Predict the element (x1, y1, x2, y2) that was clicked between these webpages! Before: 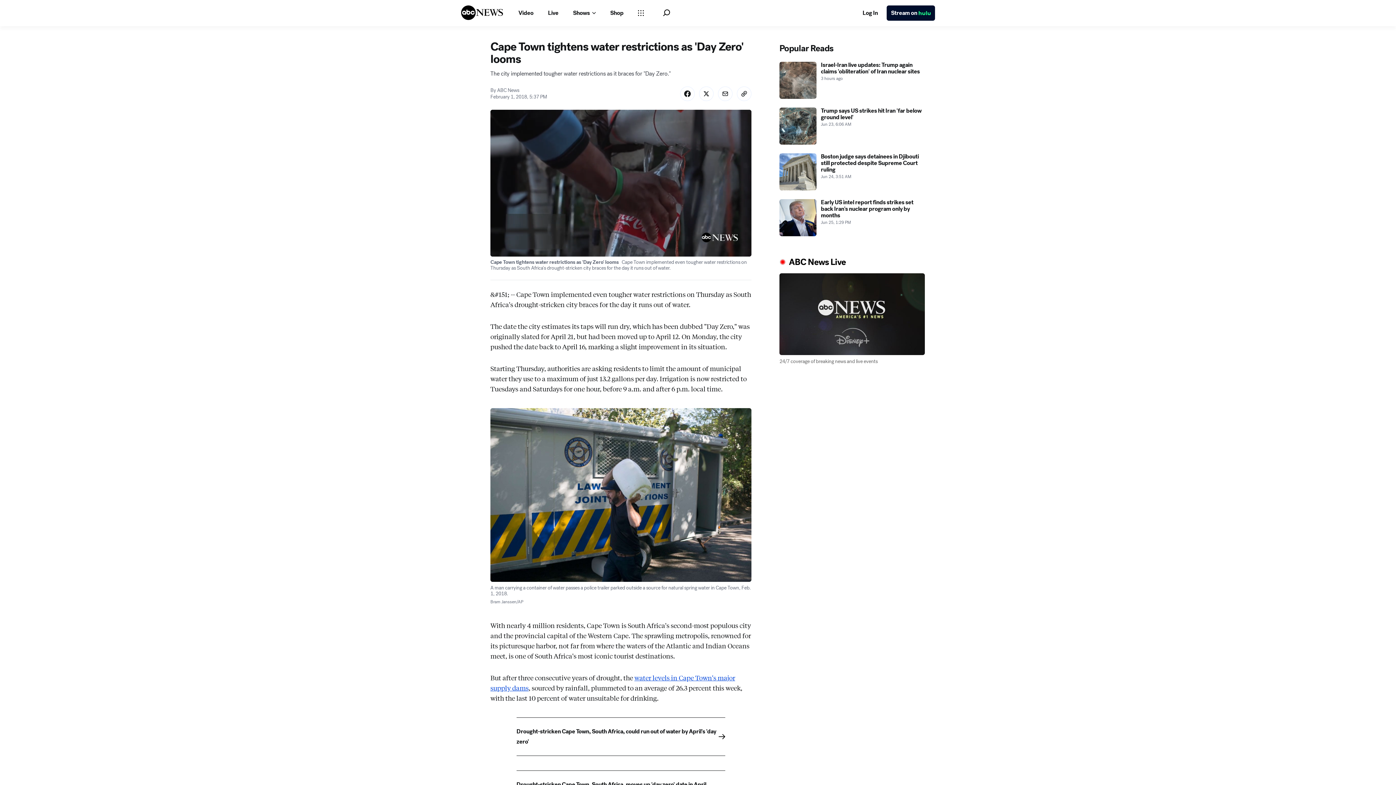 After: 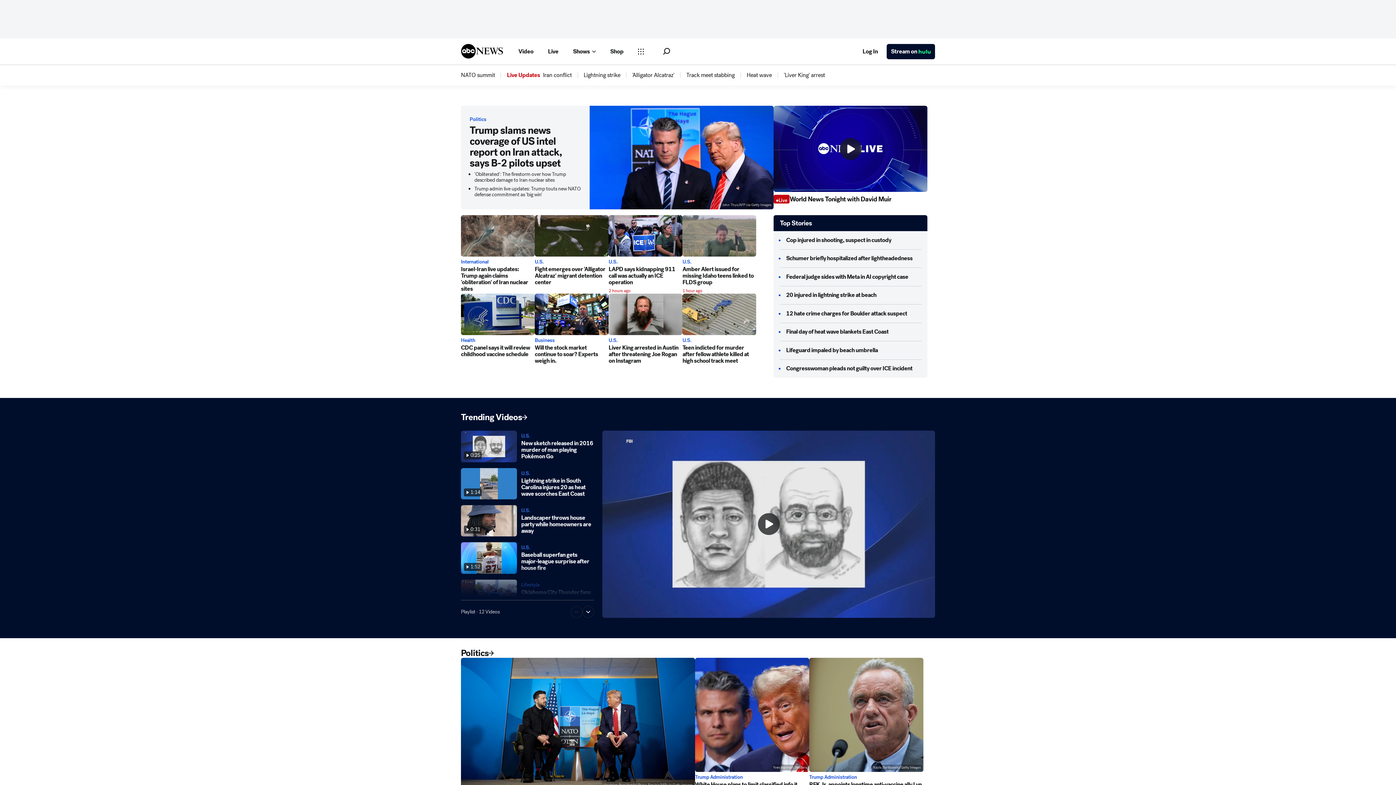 Action: label: ABCN Logo bbox: (461, 4, 503, 21)